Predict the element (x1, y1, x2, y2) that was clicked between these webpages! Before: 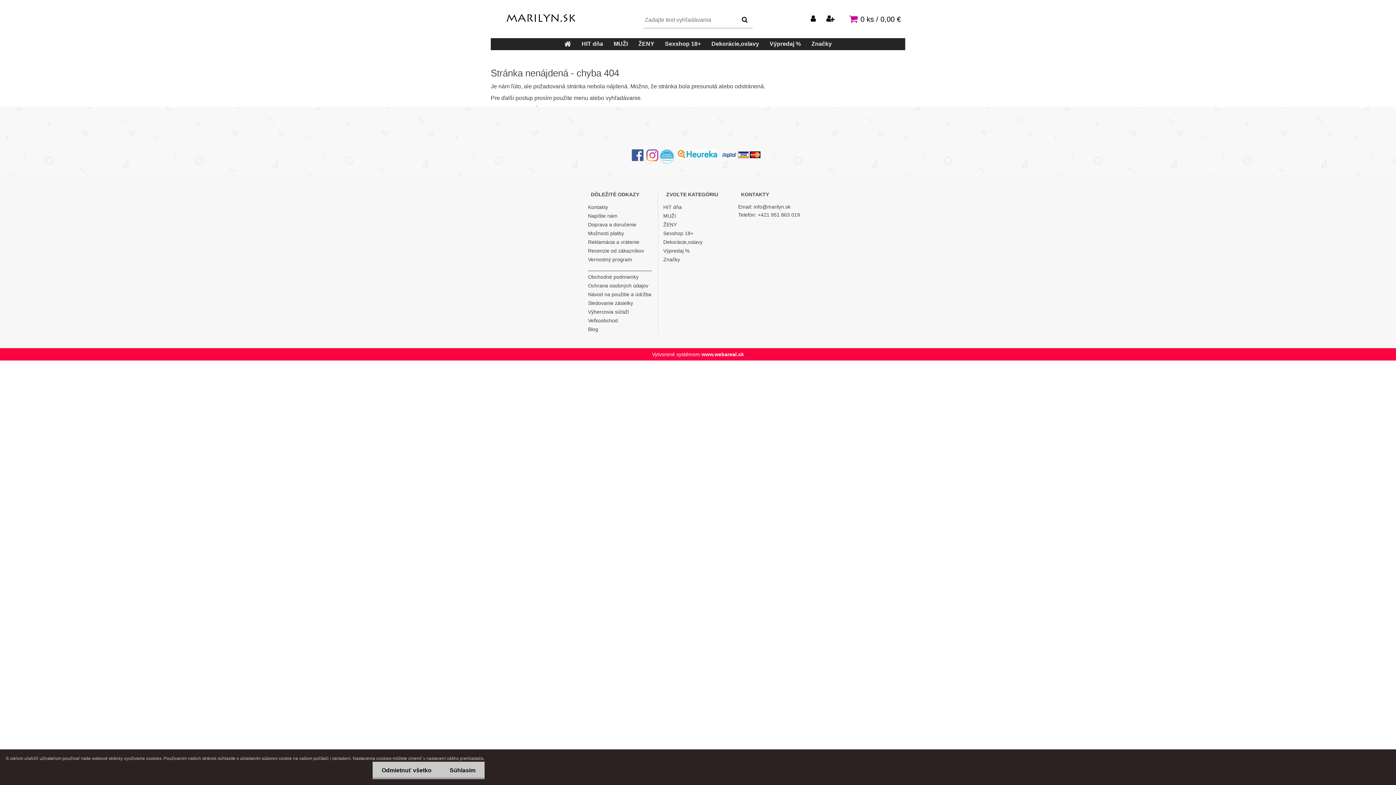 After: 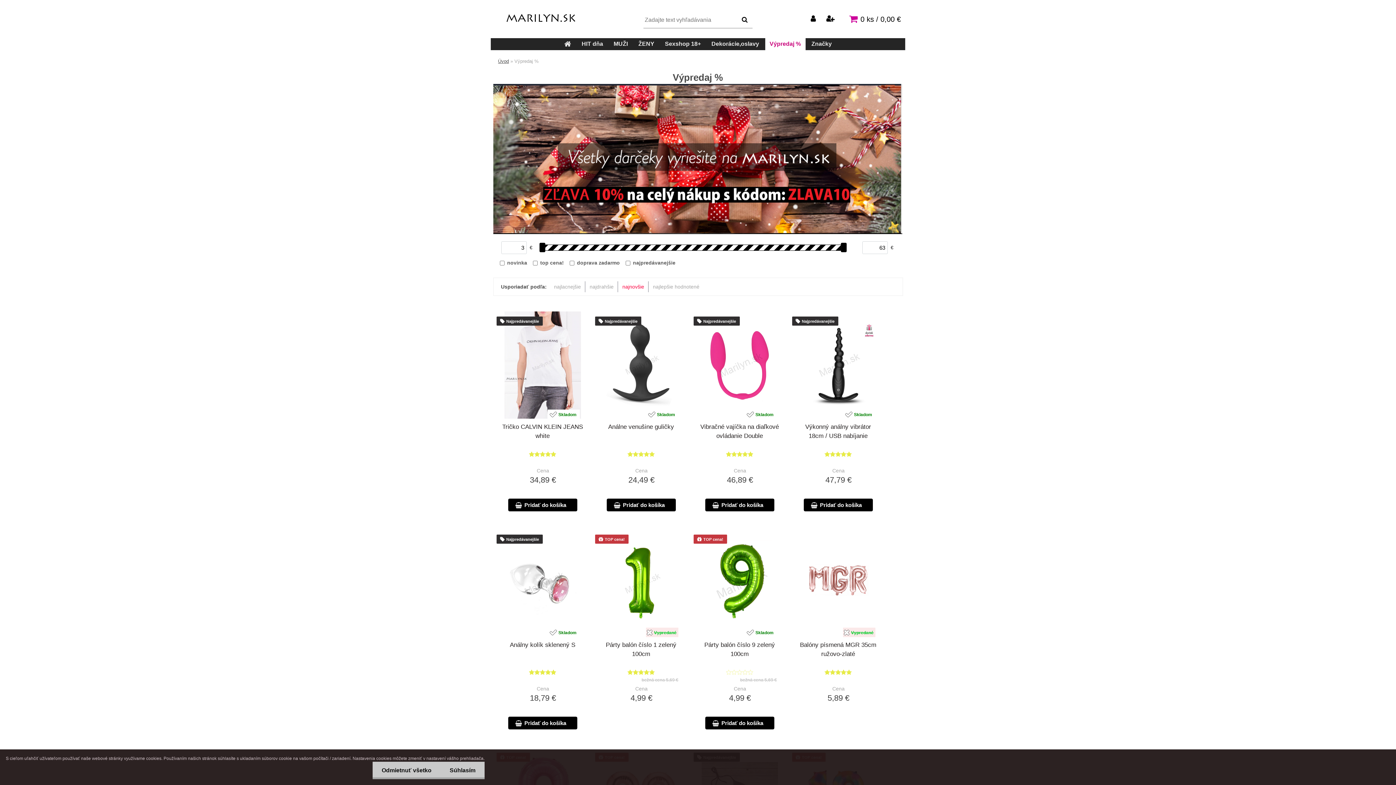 Action: bbox: (765, 38, 805, 50) label: Výpredaj %